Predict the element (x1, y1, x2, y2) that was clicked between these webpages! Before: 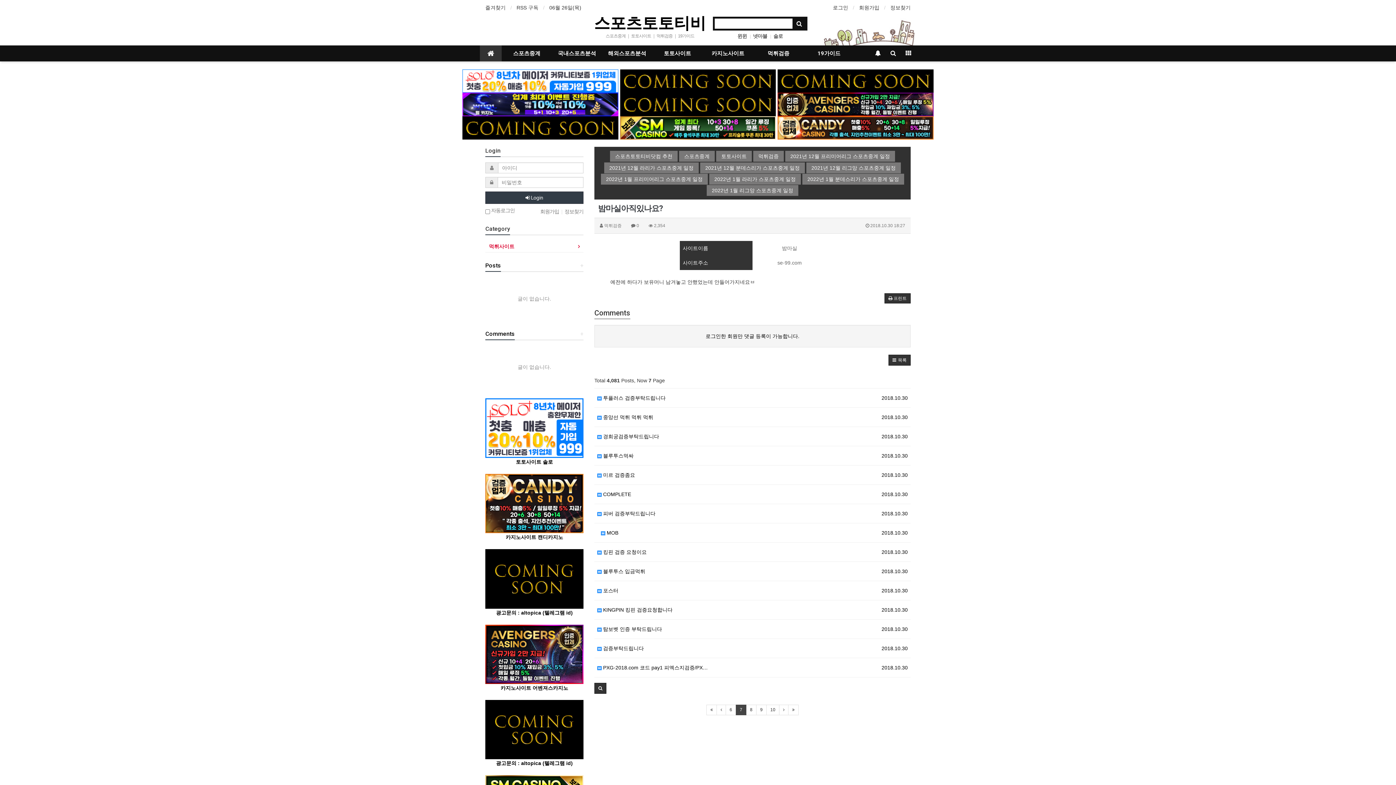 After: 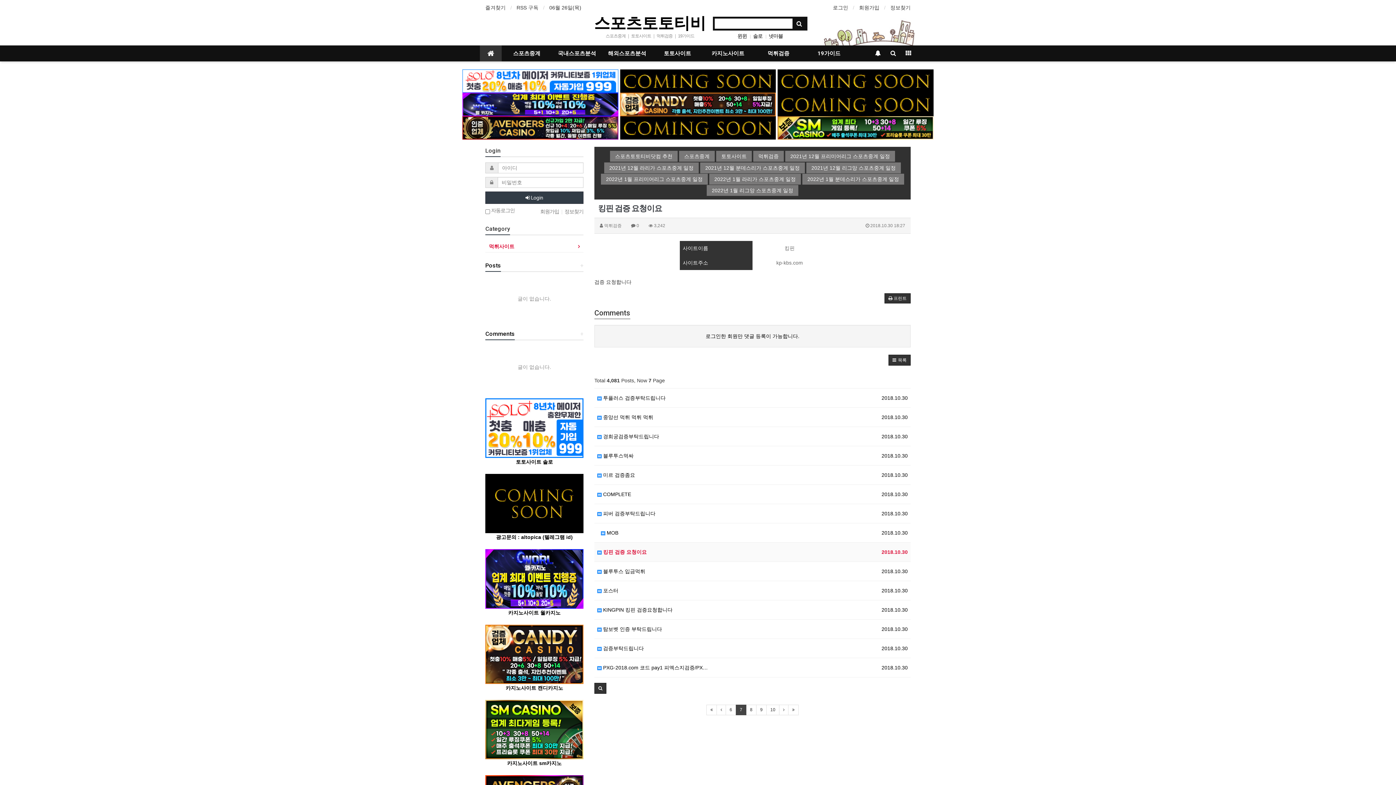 Action: bbox: (597, 549, 646, 555) label:   2018.10.30
 킹핀 검증 요청이요